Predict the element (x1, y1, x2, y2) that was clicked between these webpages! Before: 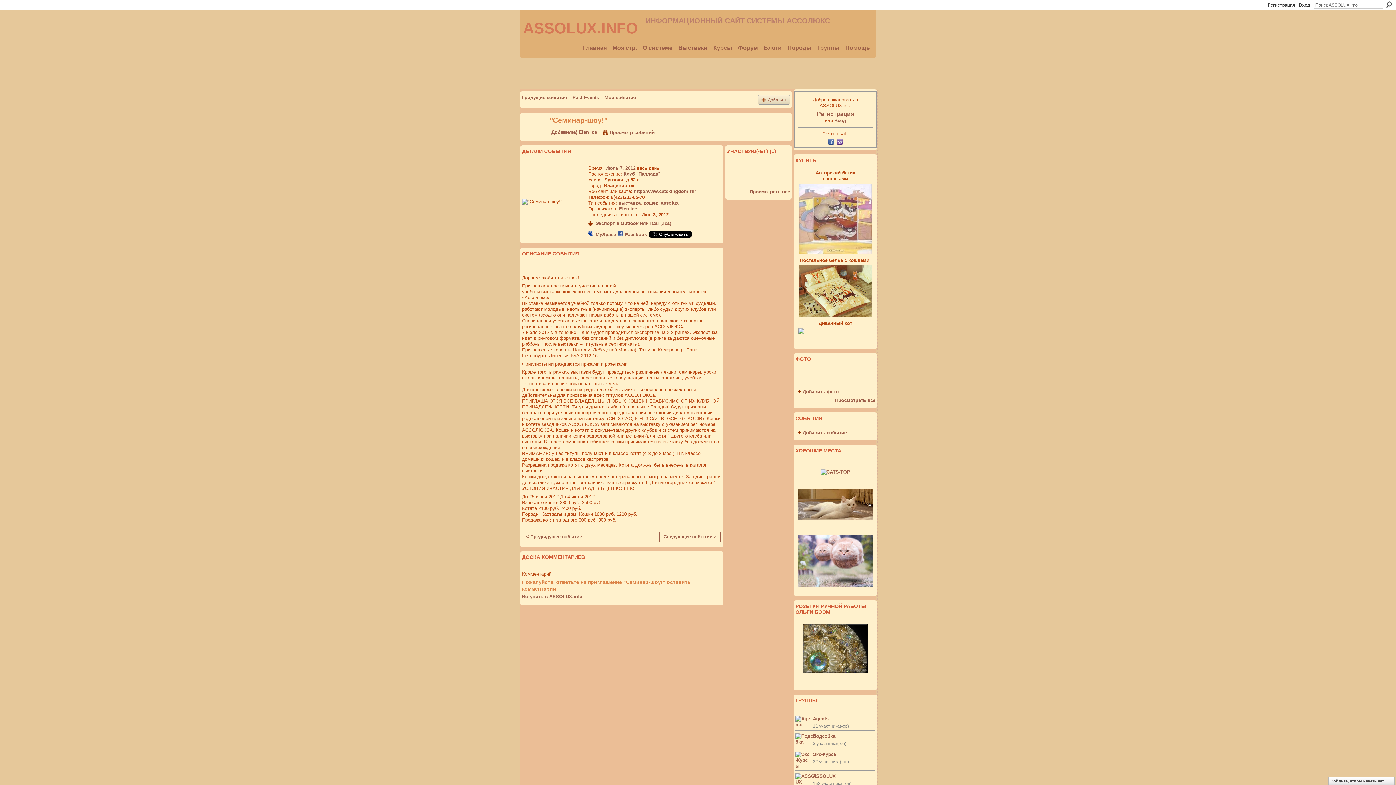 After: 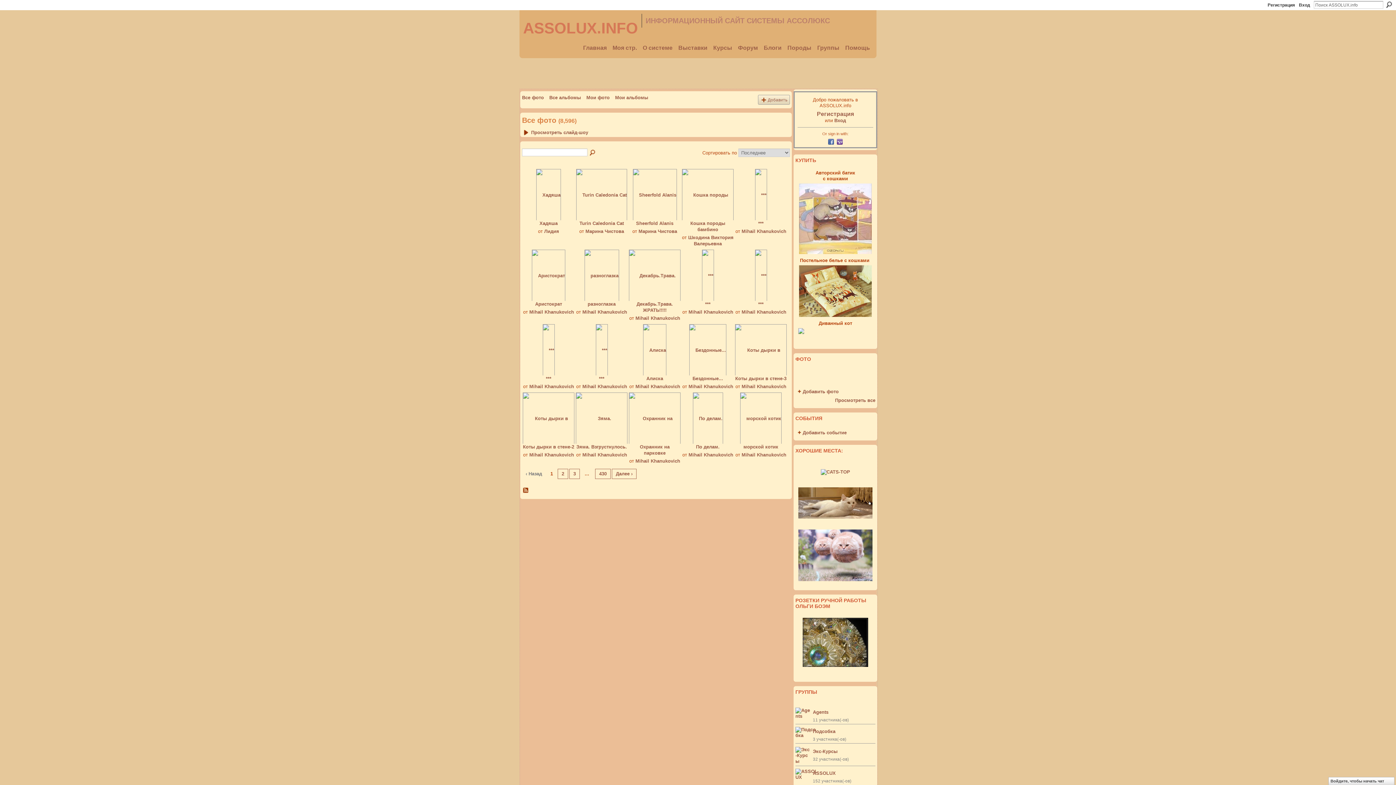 Action: bbox: (835, 397, 875, 403) label: Просмотреть все